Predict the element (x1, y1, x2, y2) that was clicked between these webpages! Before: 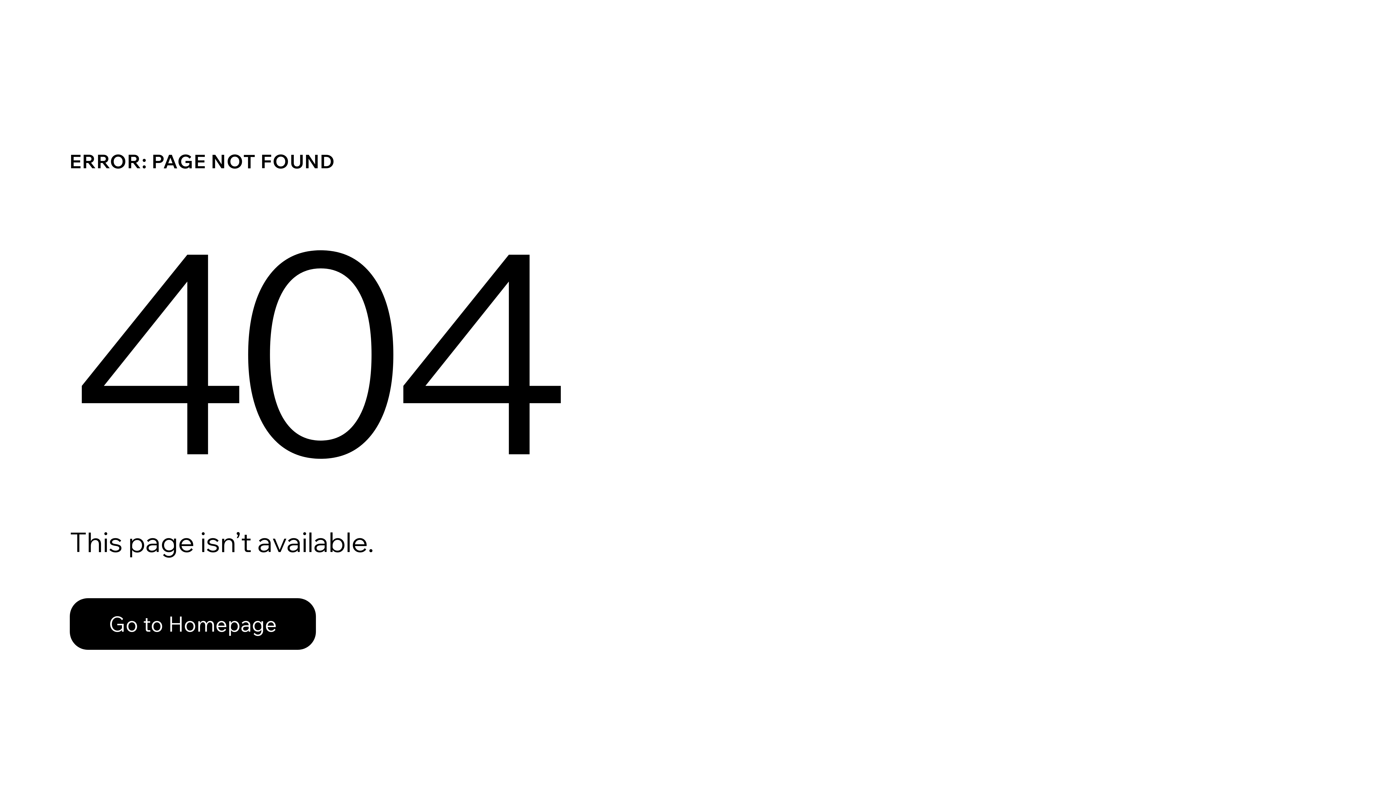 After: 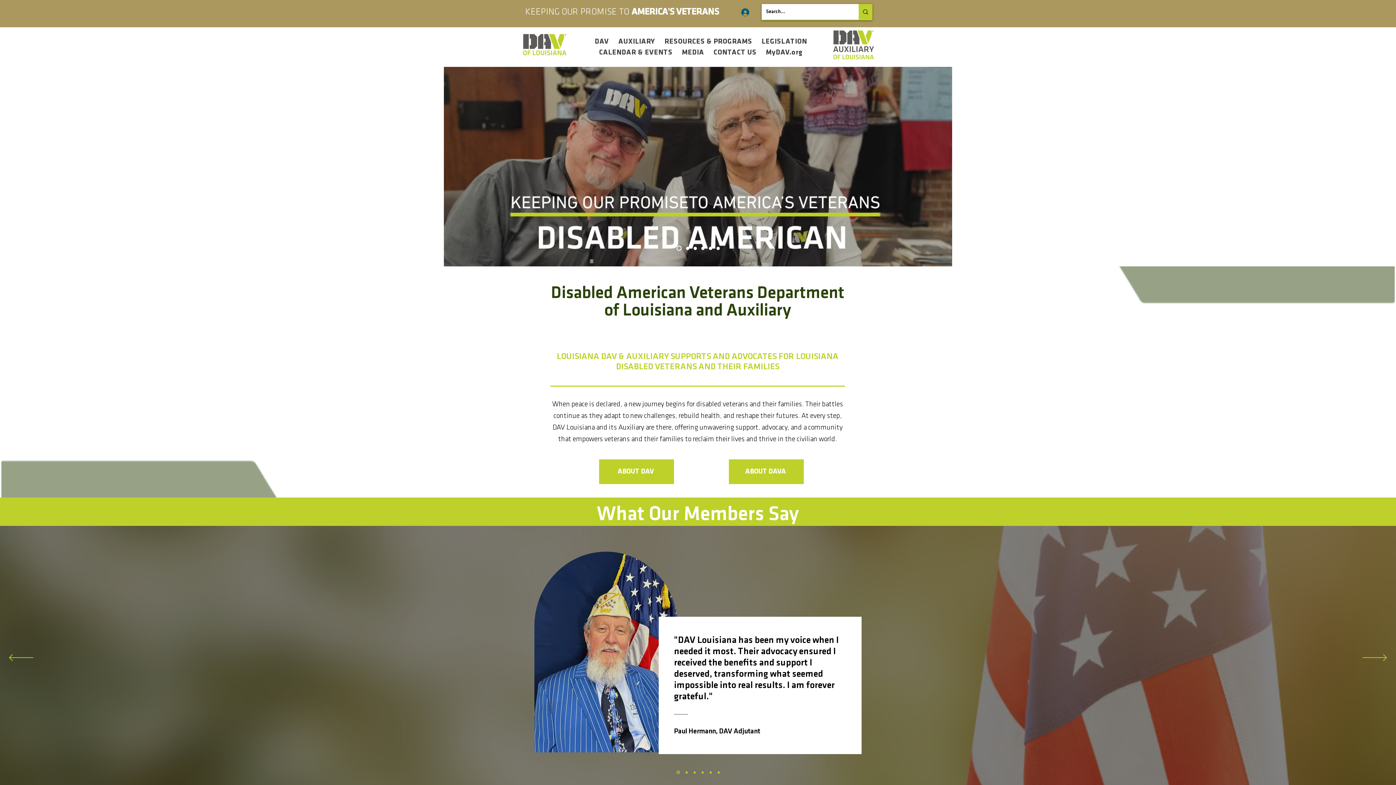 Action: label: Go to Homepage bbox: (69, 598, 316, 650)